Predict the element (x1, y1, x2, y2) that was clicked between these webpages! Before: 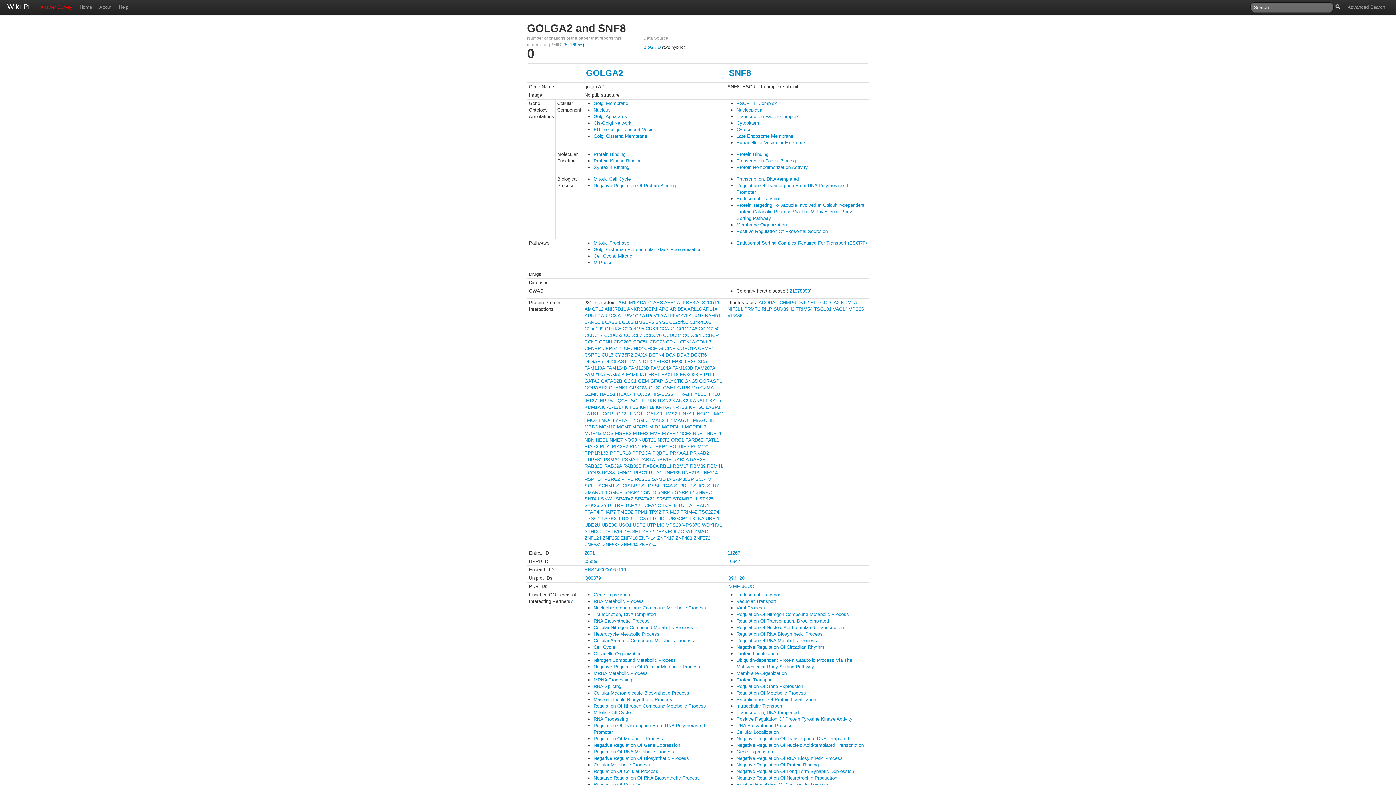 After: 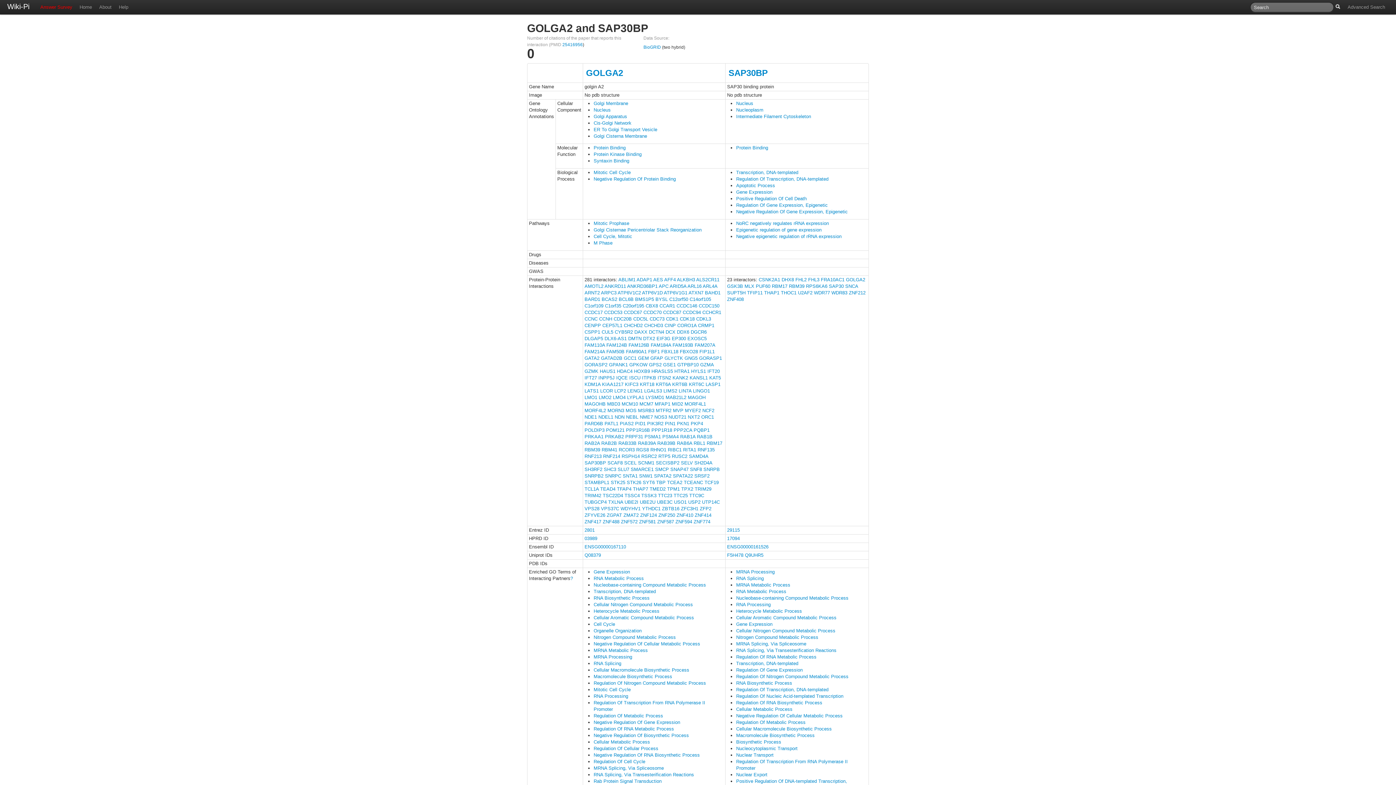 Action: label: SAP30BP bbox: (672, 476, 694, 482)